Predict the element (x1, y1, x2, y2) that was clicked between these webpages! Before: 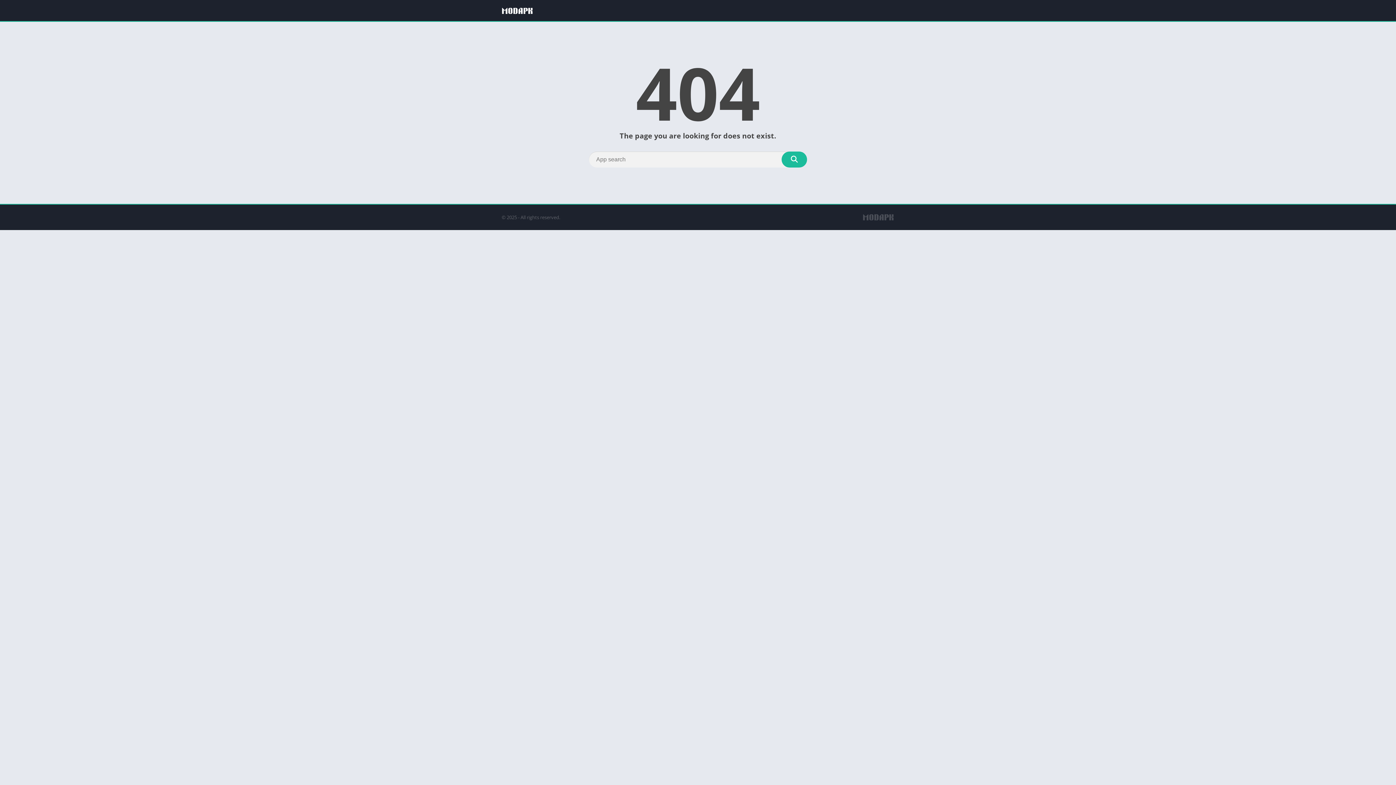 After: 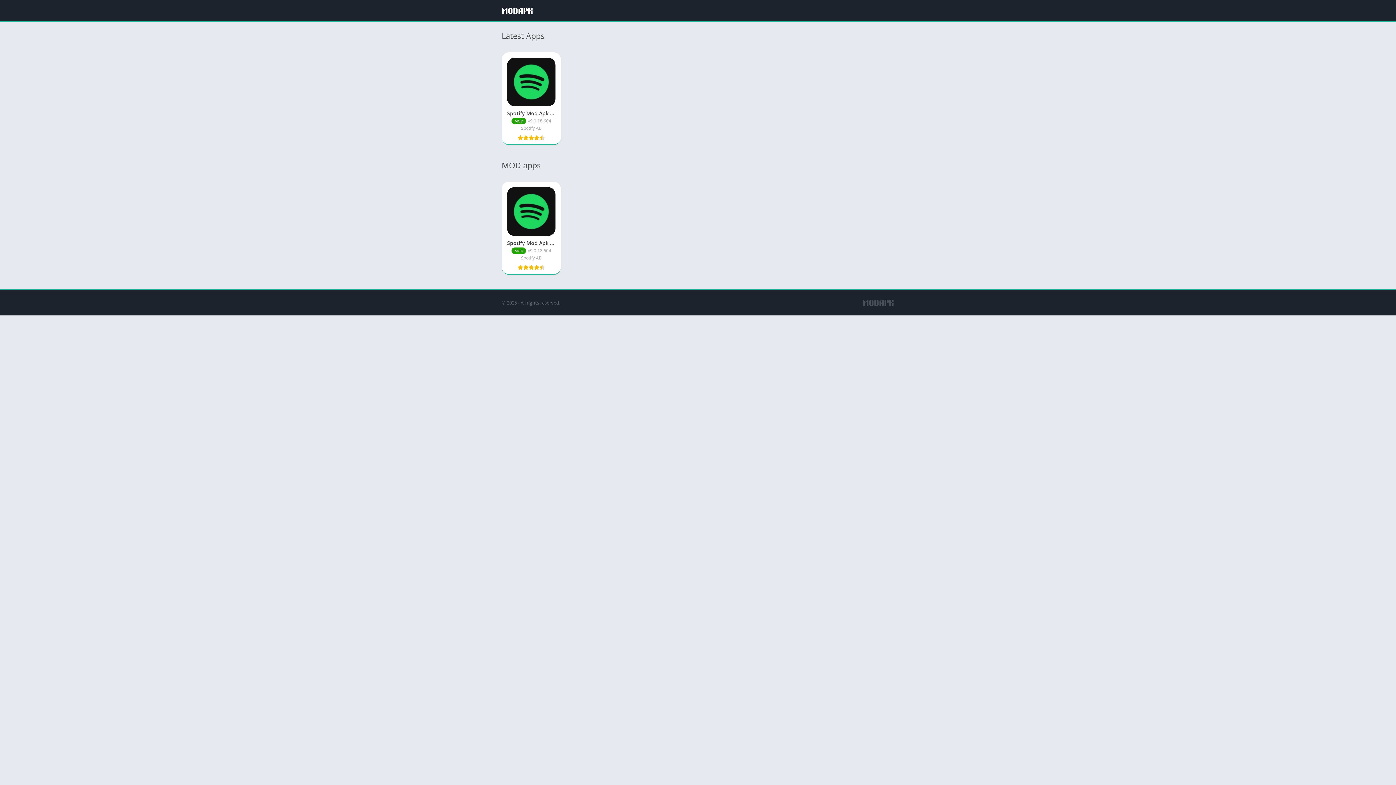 Action: bbox: (501, 3, 533, 18)